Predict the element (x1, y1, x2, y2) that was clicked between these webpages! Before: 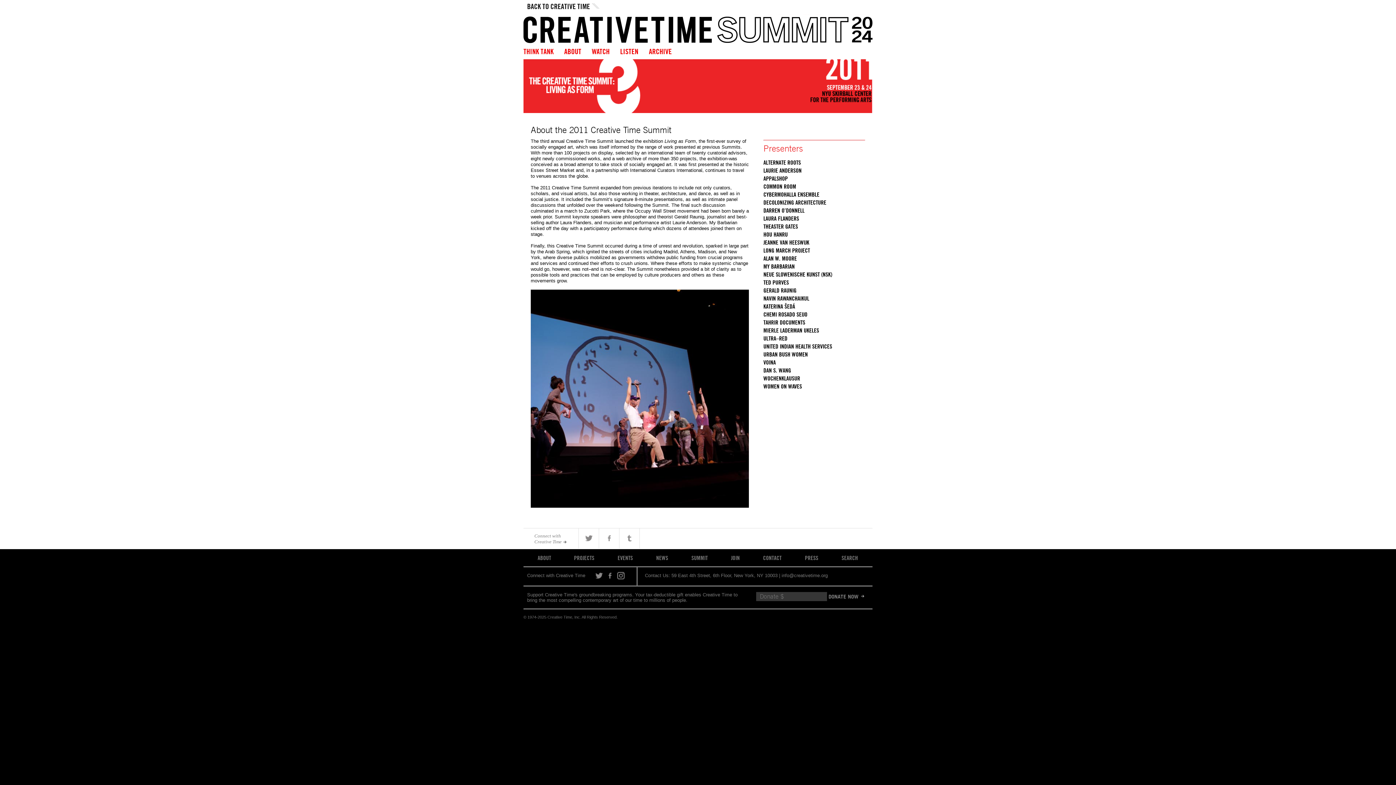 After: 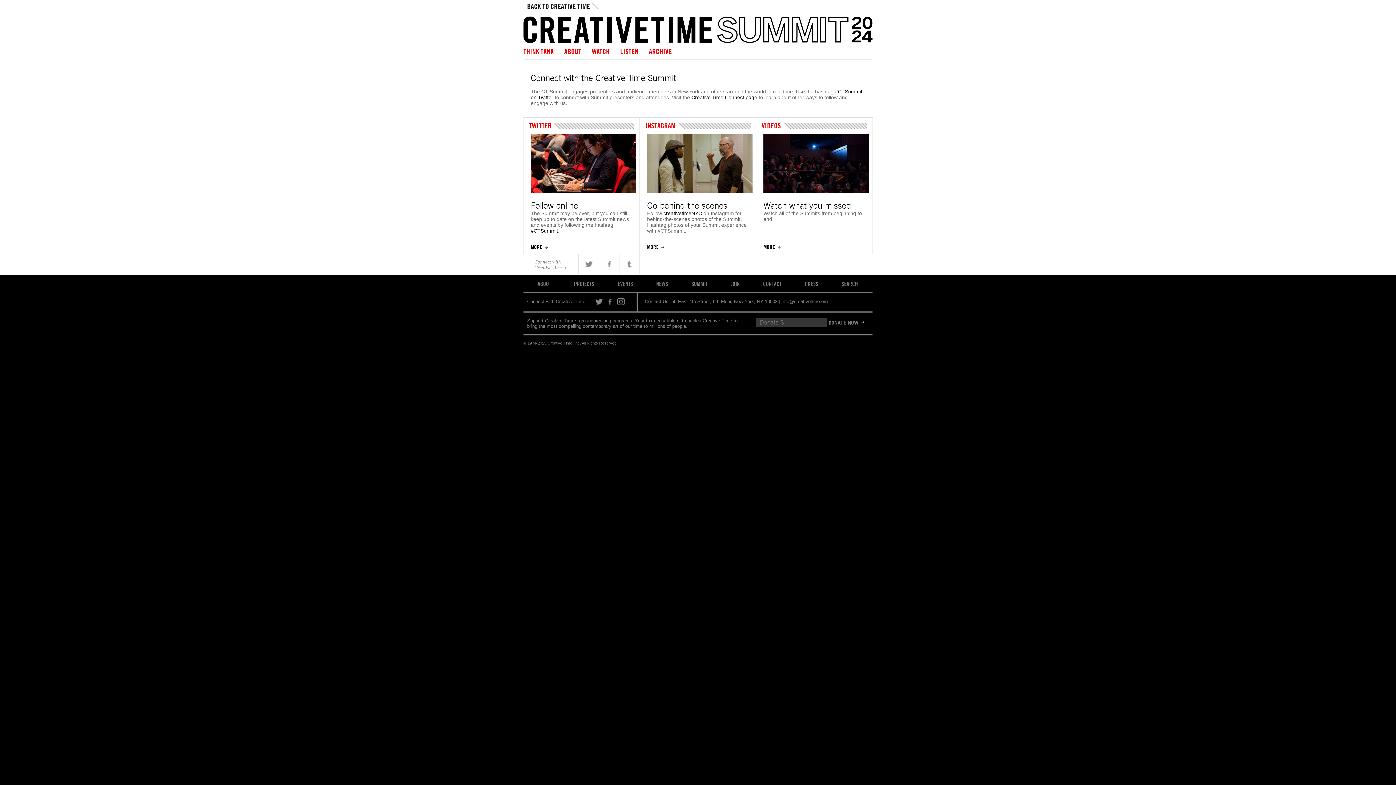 Action: bbox: (523, 528, 578, 544) label: Connect with
Creative Time